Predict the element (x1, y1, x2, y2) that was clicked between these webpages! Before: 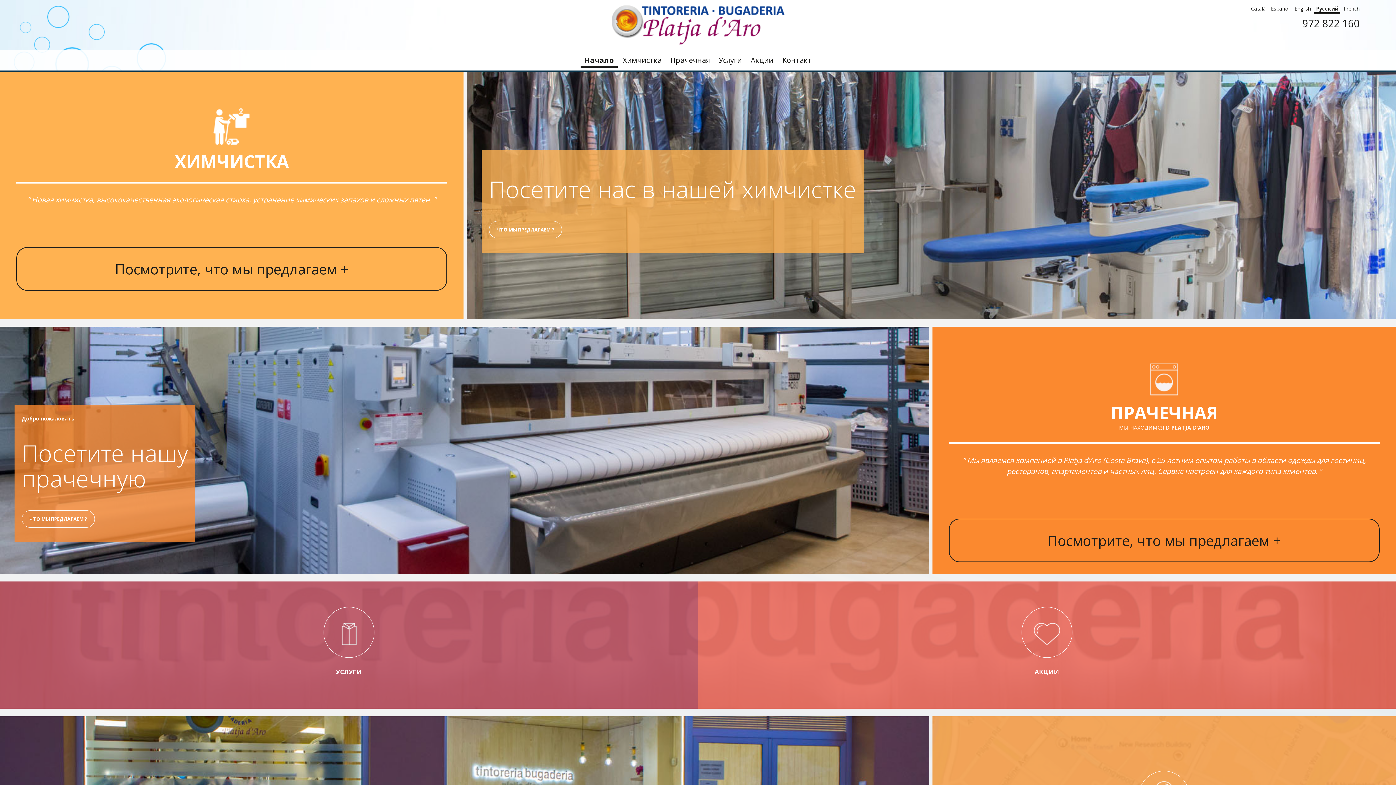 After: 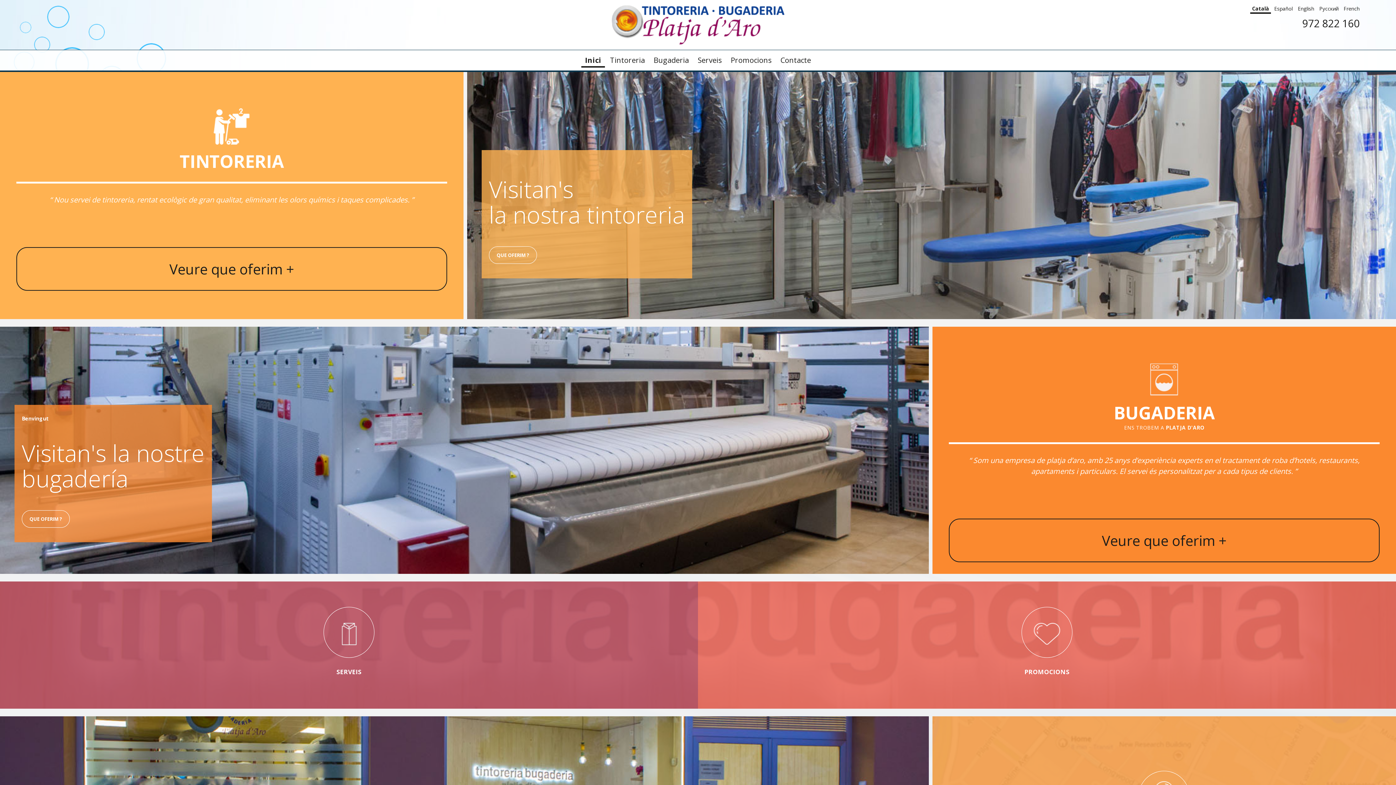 Action: bbox: (1249, 5, 1268, 12) label: Català